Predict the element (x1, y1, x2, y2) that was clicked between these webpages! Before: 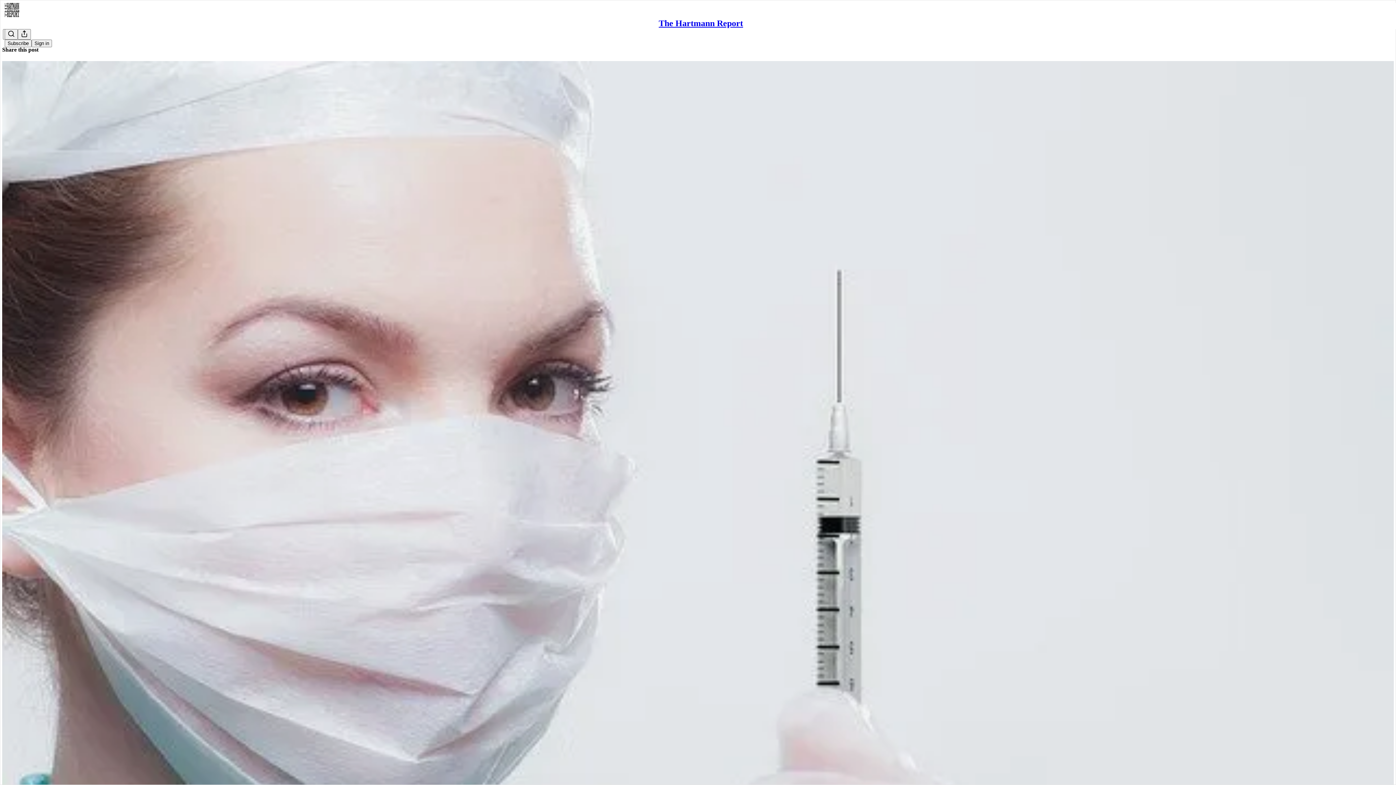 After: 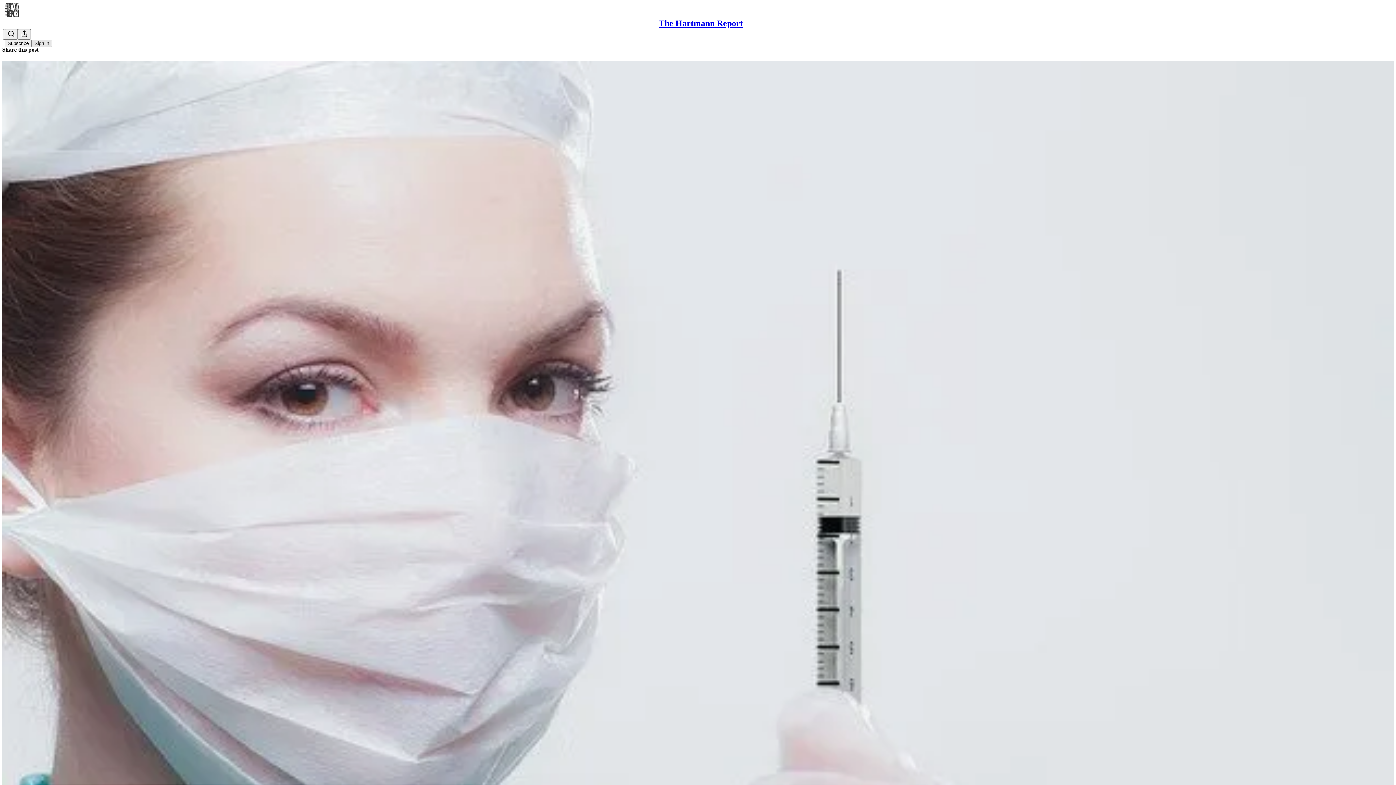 Action: bbox: (31, 39, 52, 47) label: Sign in